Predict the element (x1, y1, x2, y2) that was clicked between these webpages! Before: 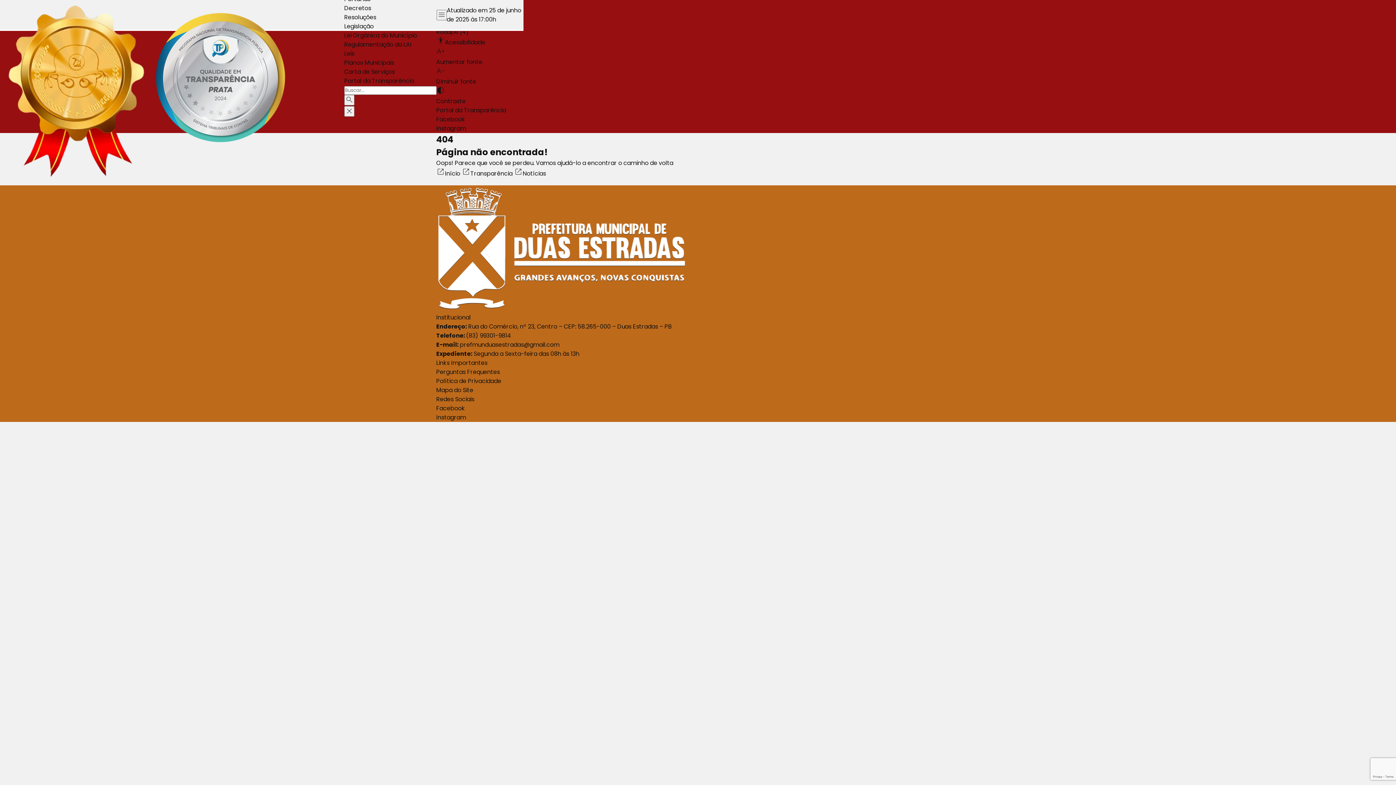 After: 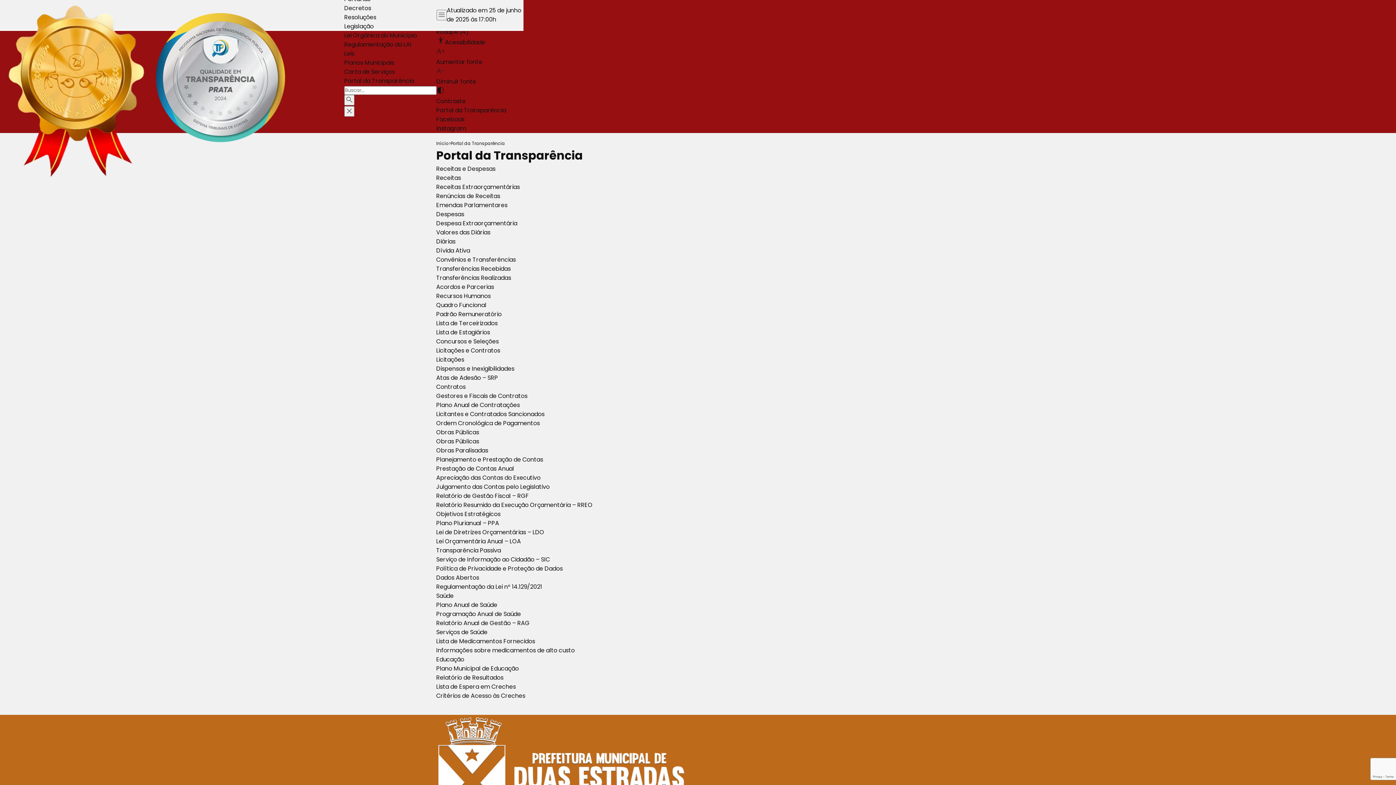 Action: bbox: (344, 76, 414, 84) label: Portal da Transparência